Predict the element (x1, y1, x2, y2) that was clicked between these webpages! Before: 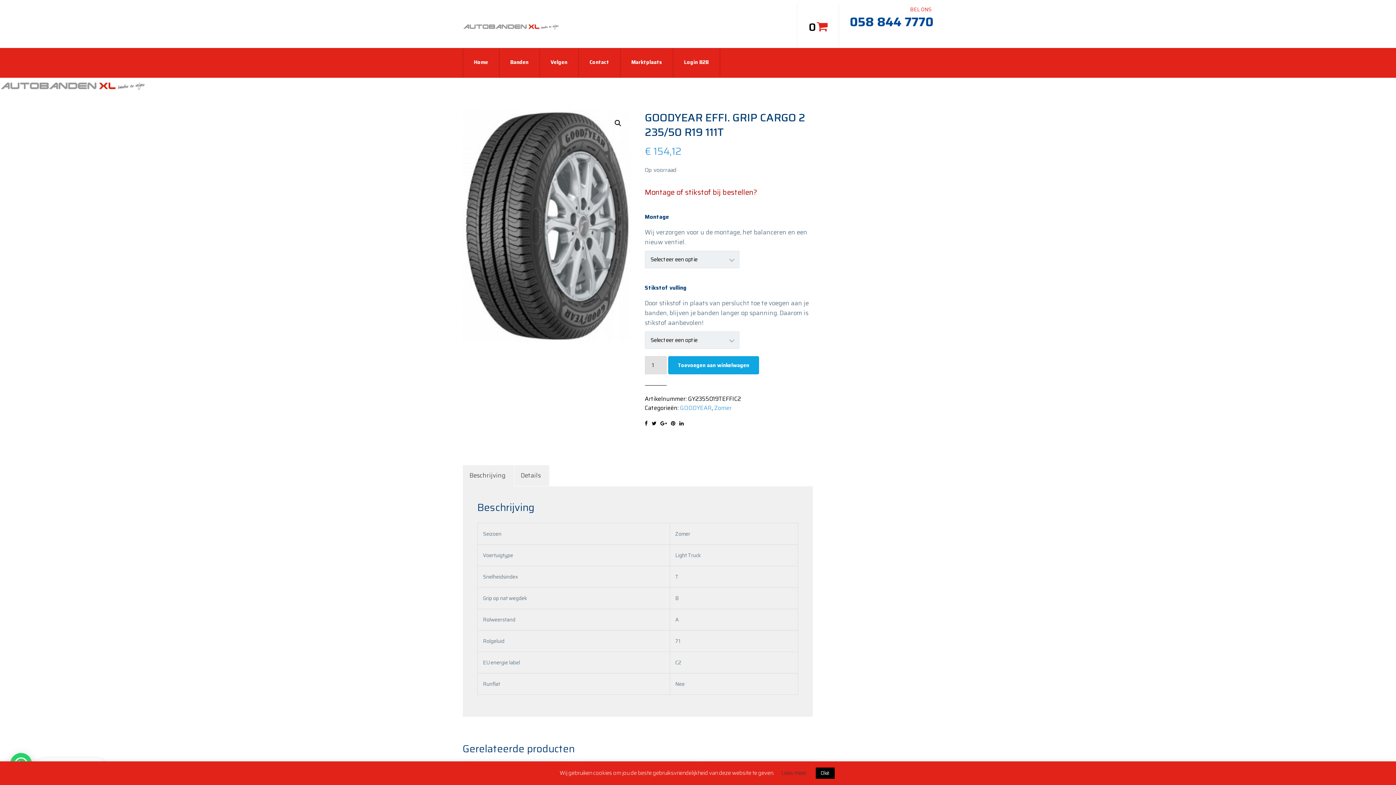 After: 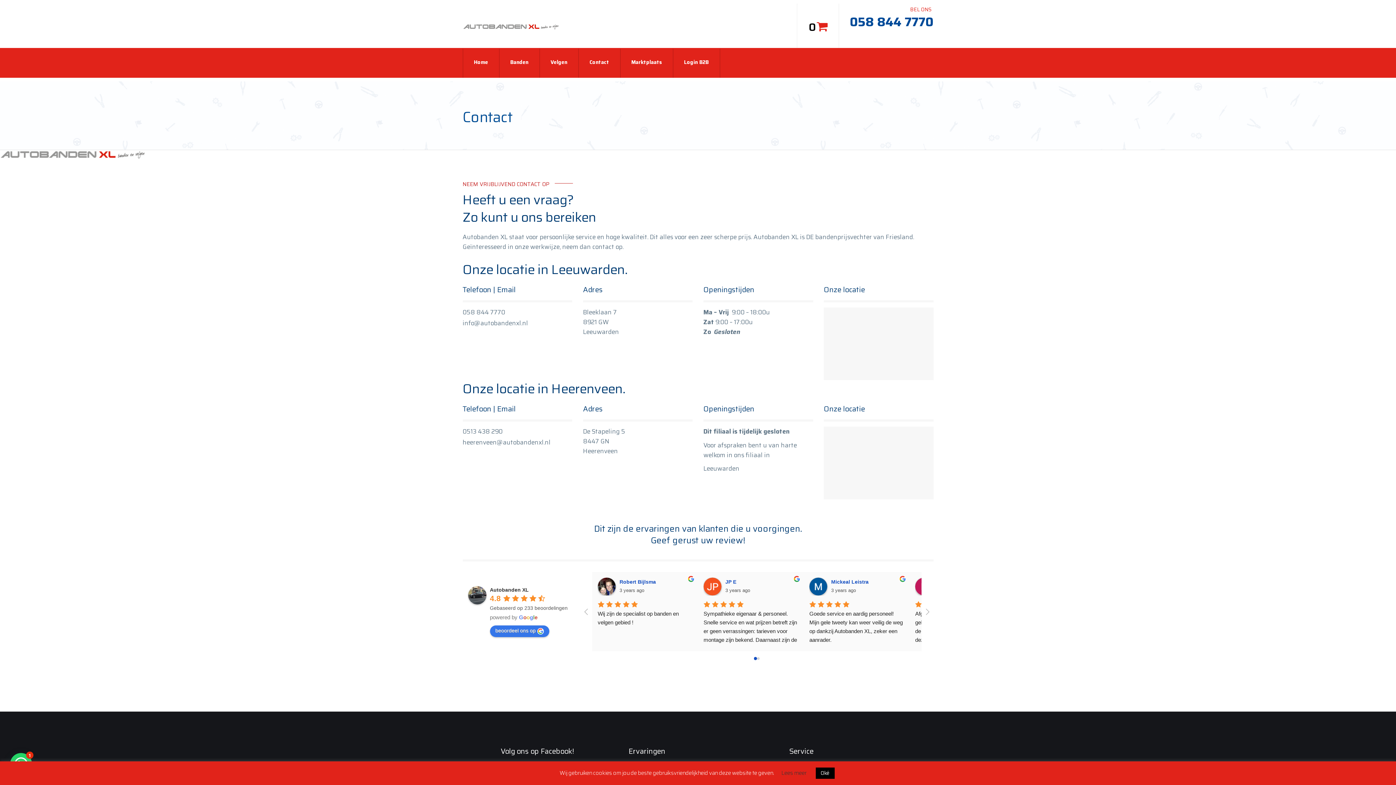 Action: bbox: (578, 48, 620, 77) label: Contact